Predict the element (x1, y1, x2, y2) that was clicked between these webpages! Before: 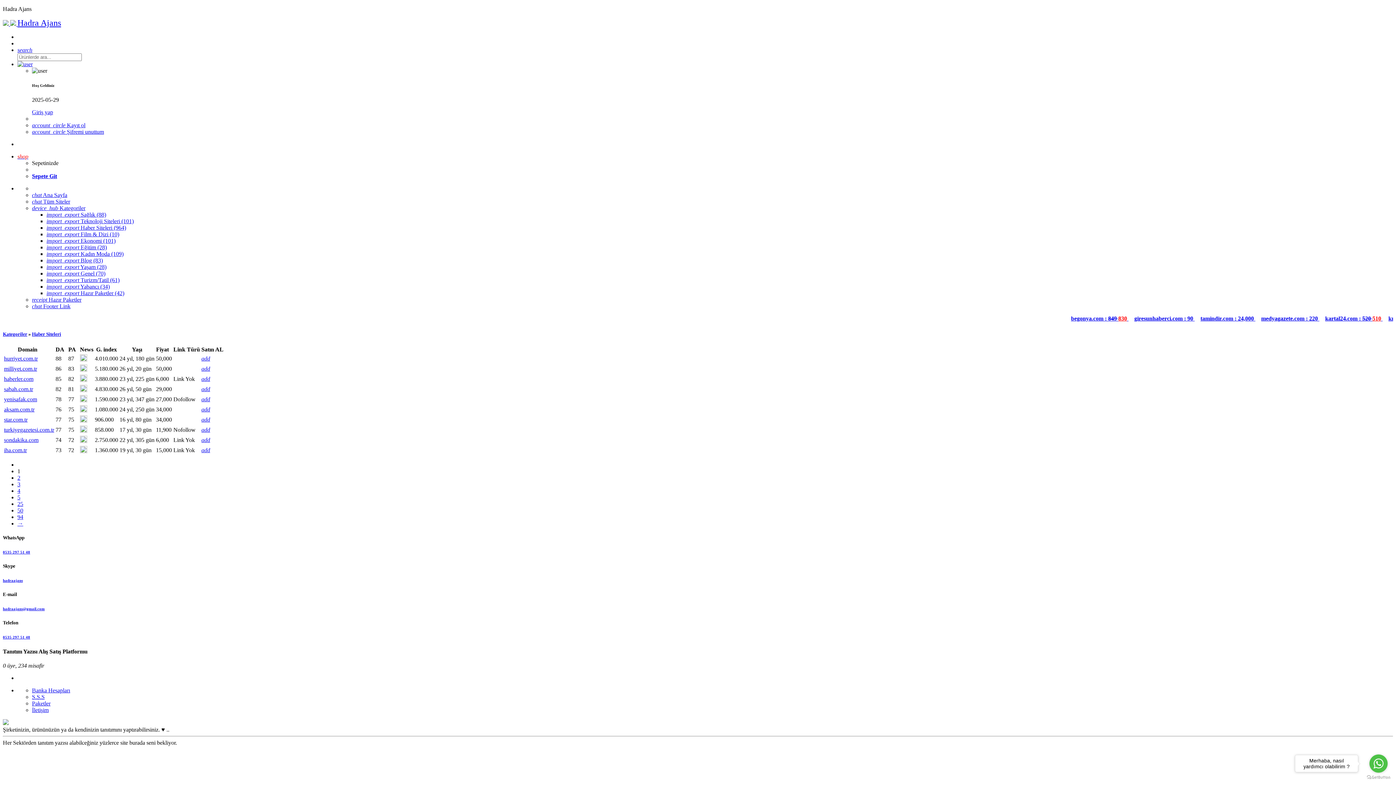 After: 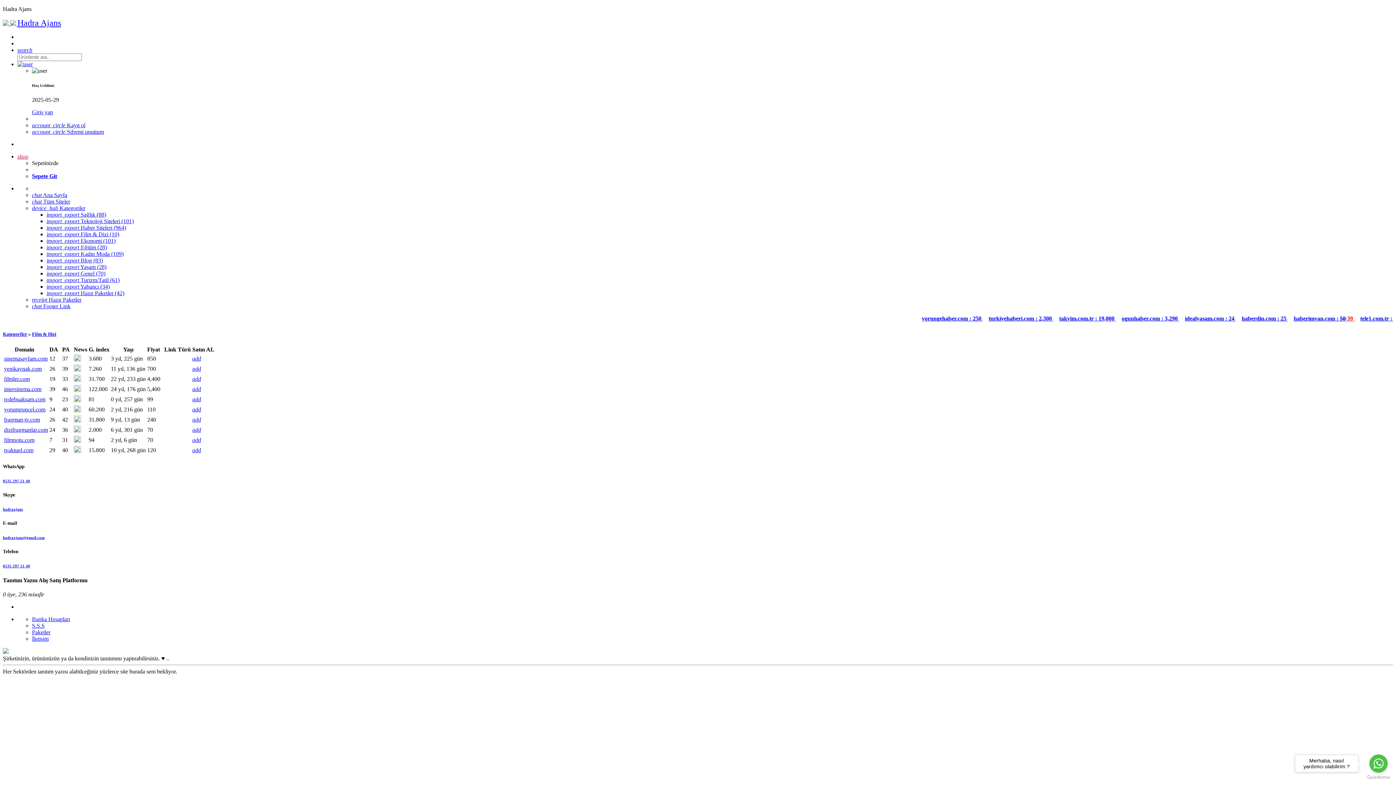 Action: bbox: (46, 231, 119, 237) label: import_export Film & Dizi (10)